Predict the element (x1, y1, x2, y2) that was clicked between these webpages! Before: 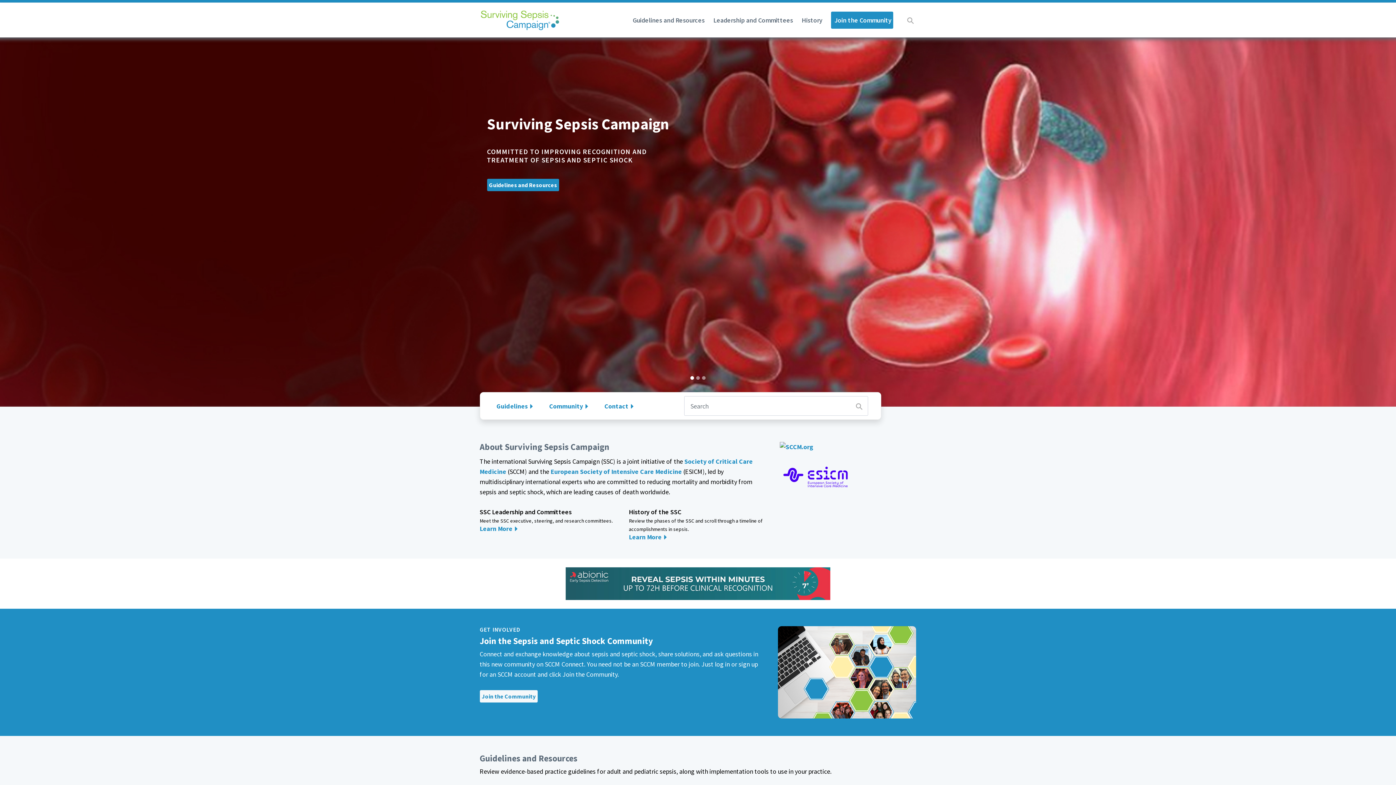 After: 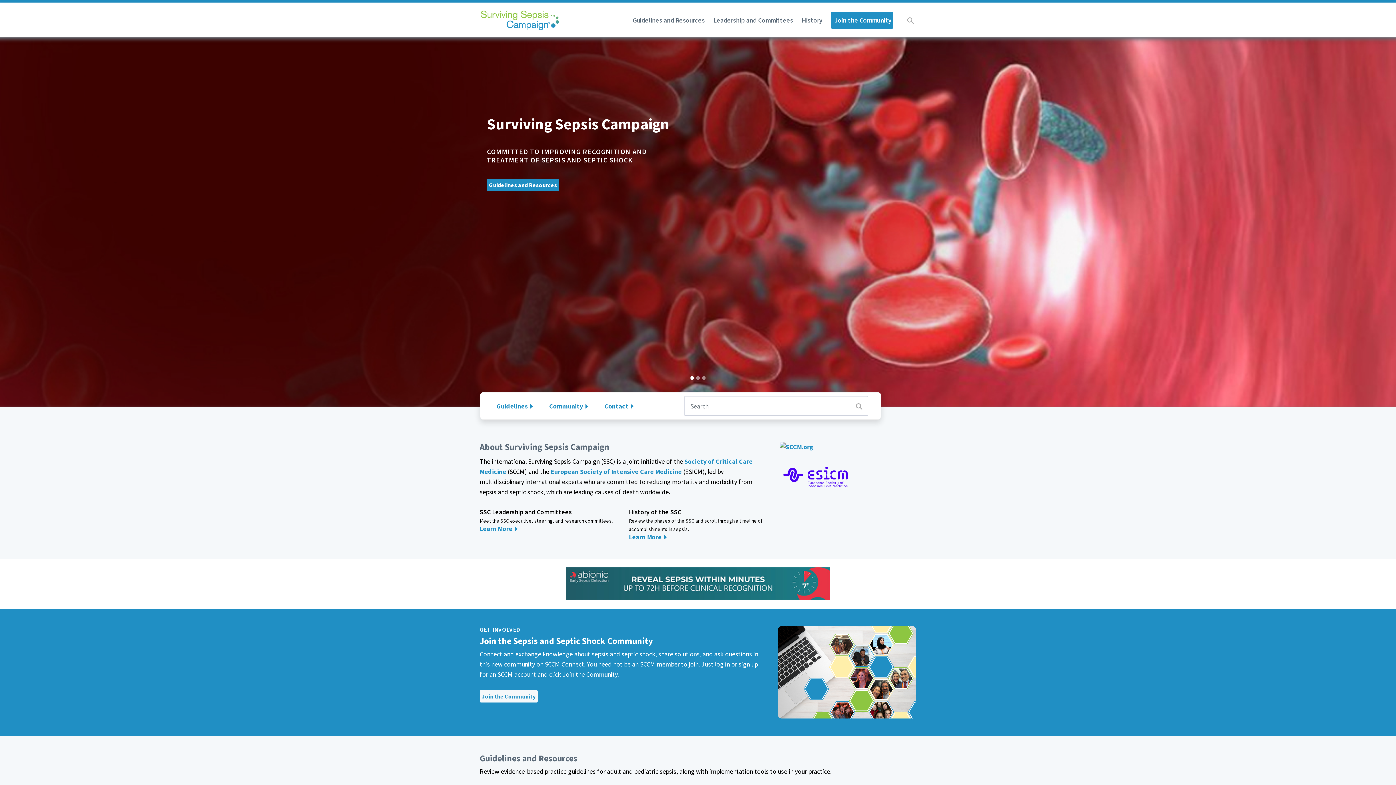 Action: label: 
 bbox: (778, 483, 854, 491)